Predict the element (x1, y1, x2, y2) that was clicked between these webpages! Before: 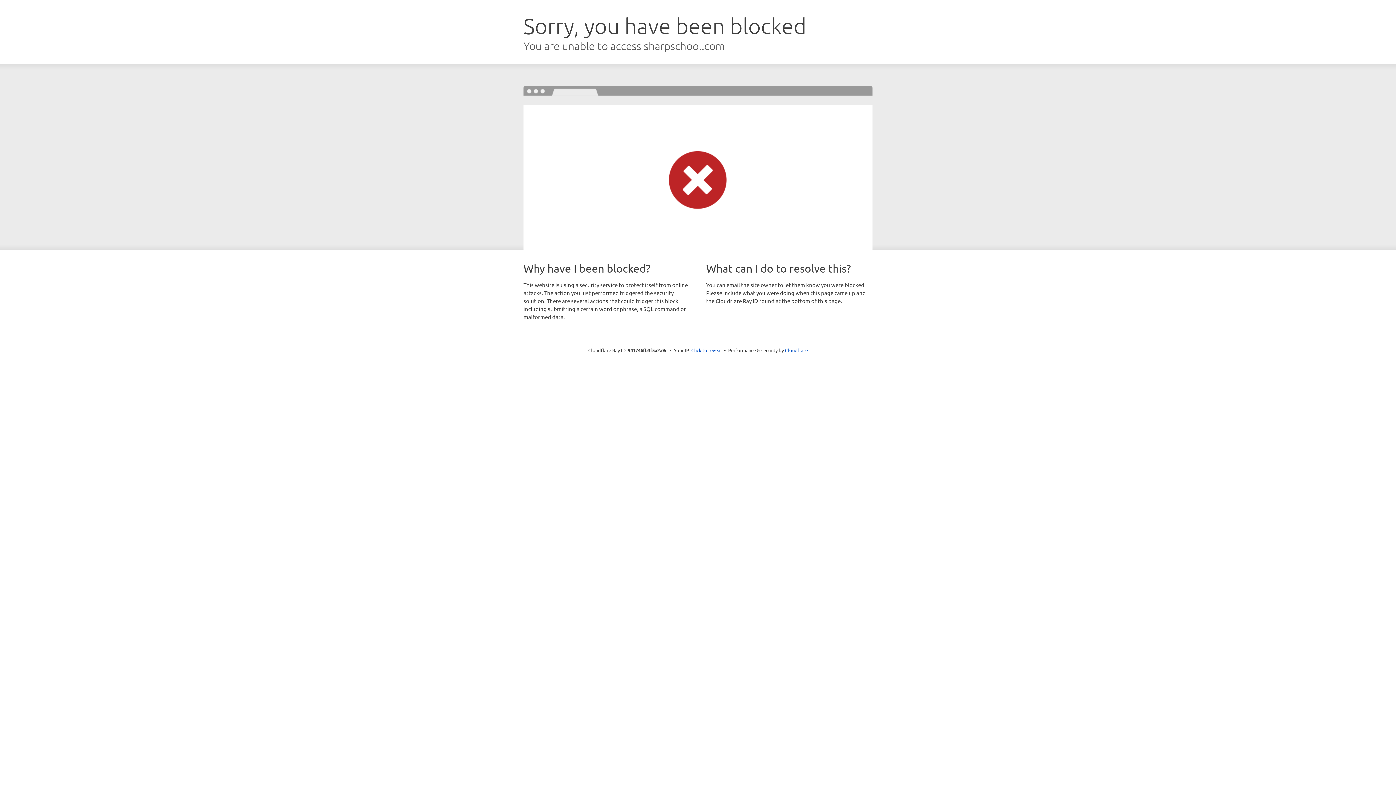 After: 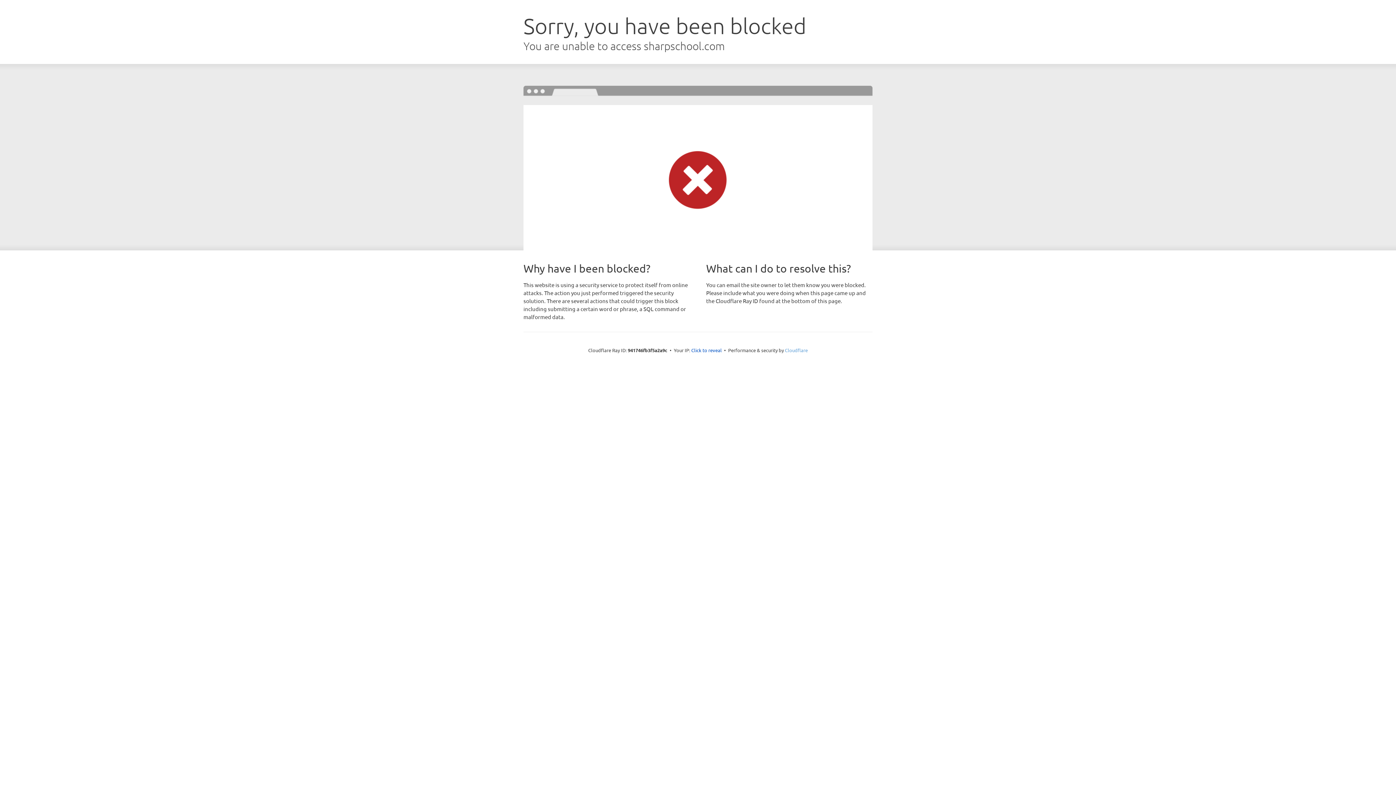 Action: label: Cloudflare bbox: (785, 347, 808, 353)